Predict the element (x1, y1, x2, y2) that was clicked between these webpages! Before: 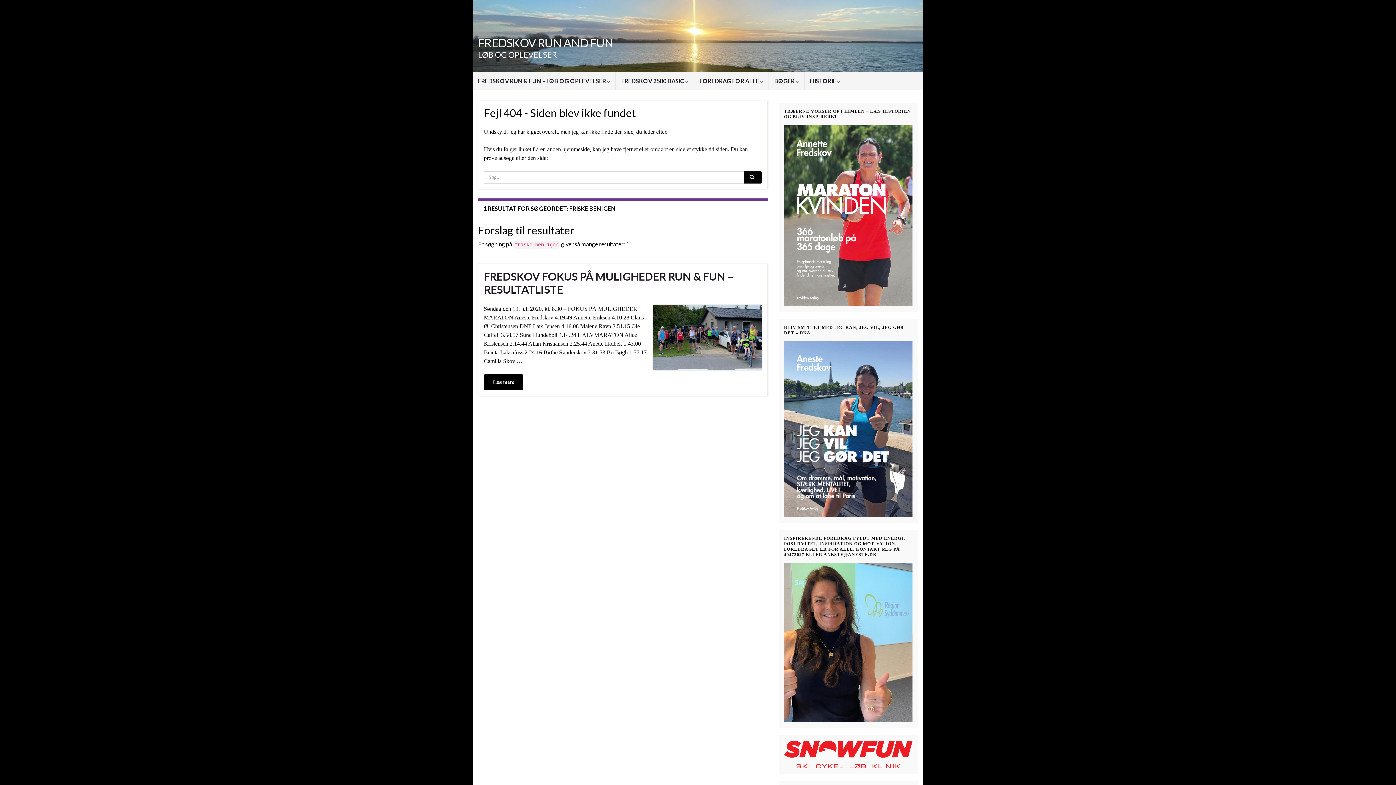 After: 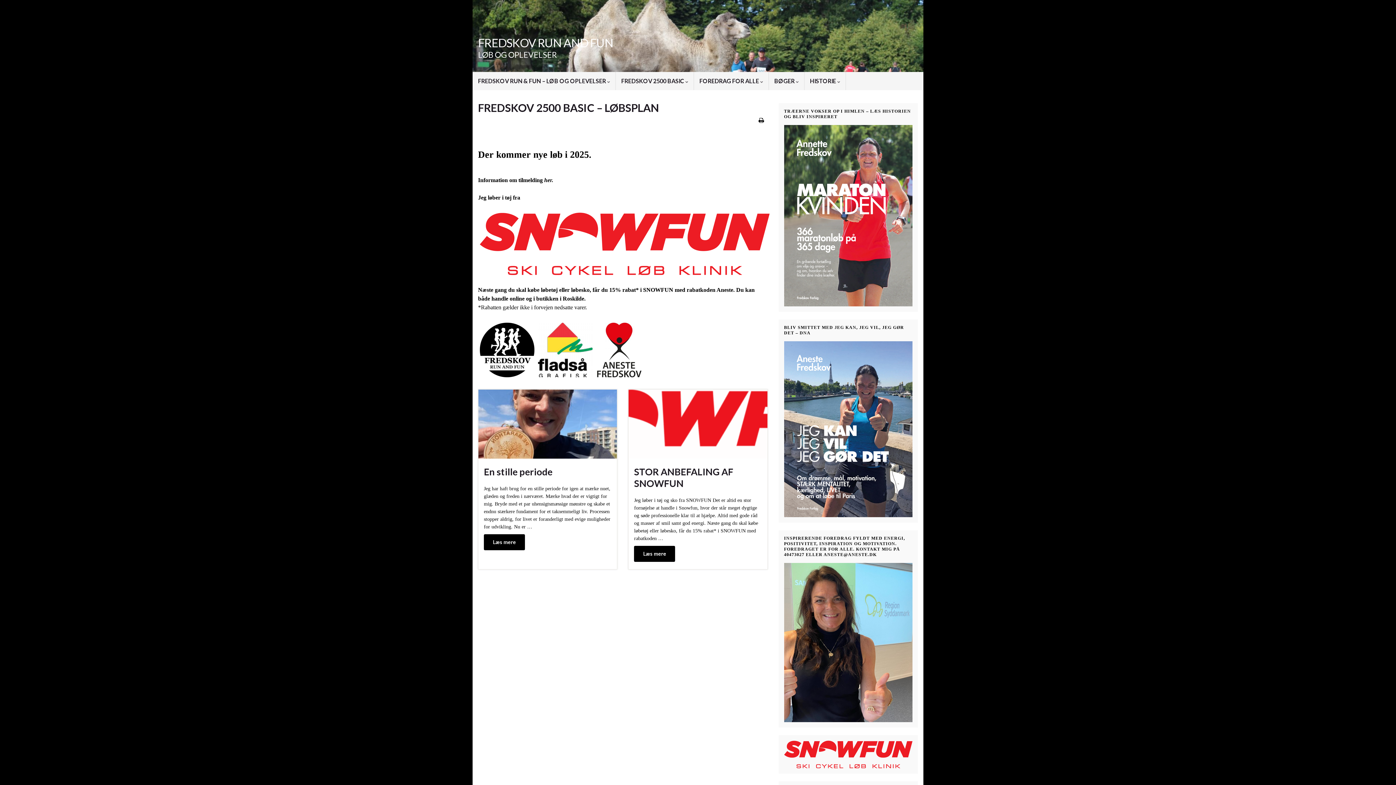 Action: label: FREDSKOV RUN AND FUN bbox: (478, 35, 613, 49)